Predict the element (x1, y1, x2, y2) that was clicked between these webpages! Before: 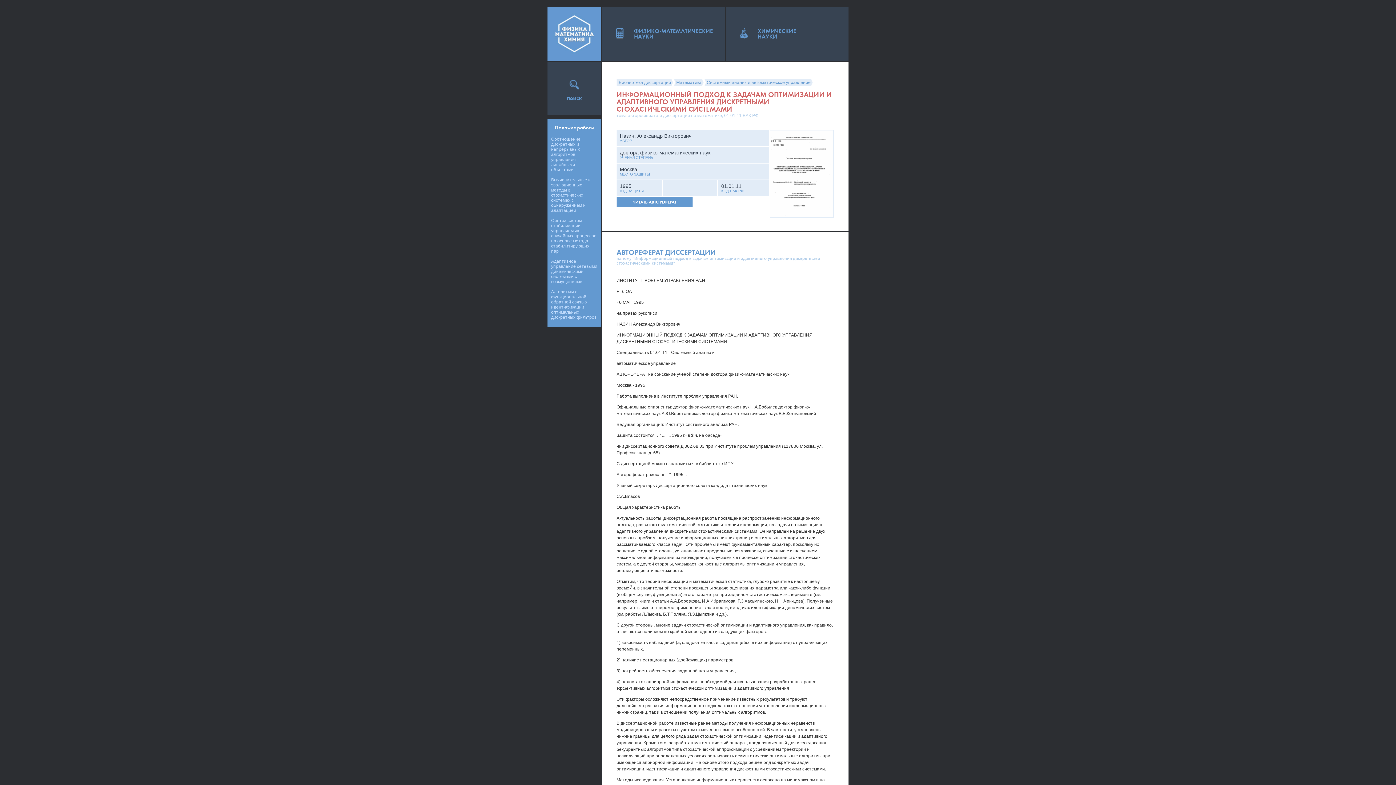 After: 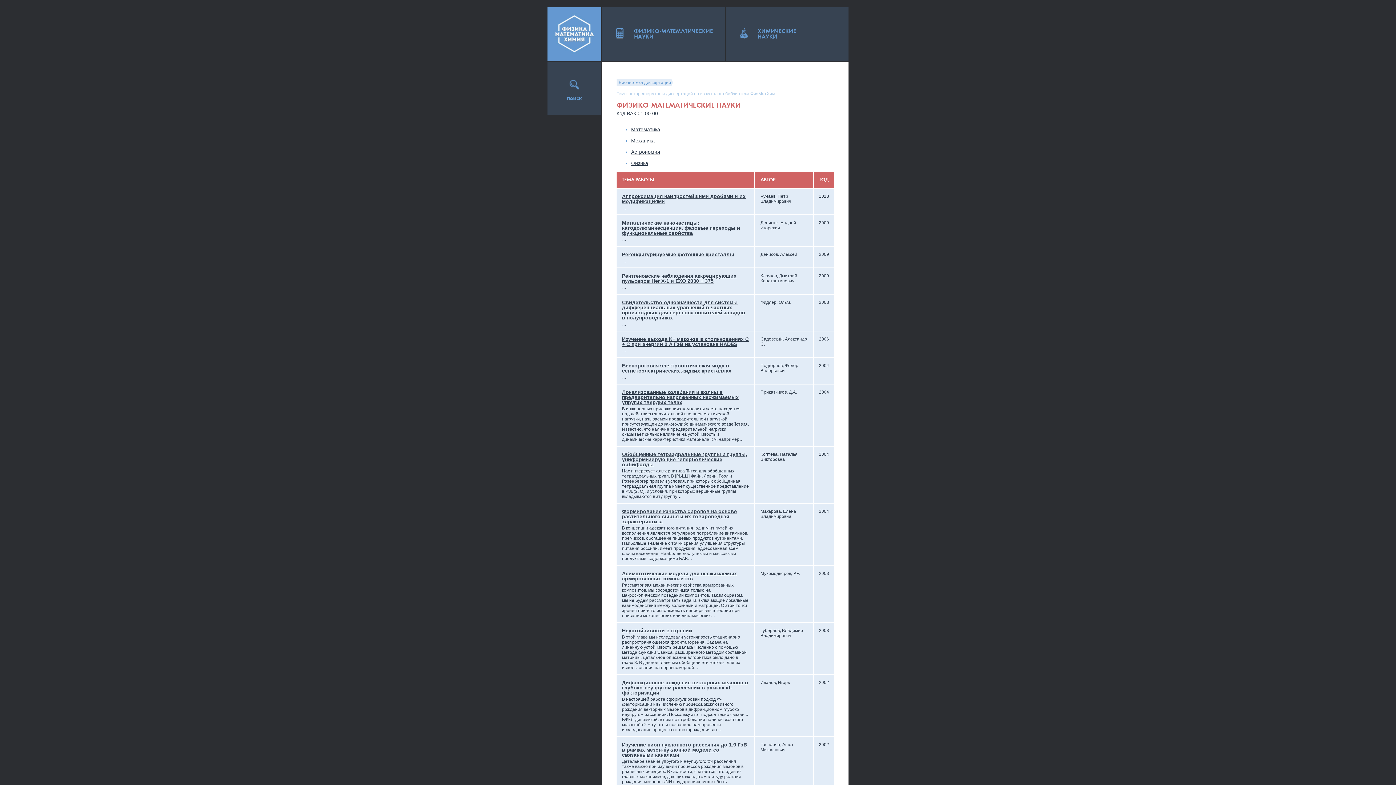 Action: label: ФИЗИКО-МАТЕМАТИЧЕСКИЕ НАУКИ bbox: (602, 7, 725, 61)